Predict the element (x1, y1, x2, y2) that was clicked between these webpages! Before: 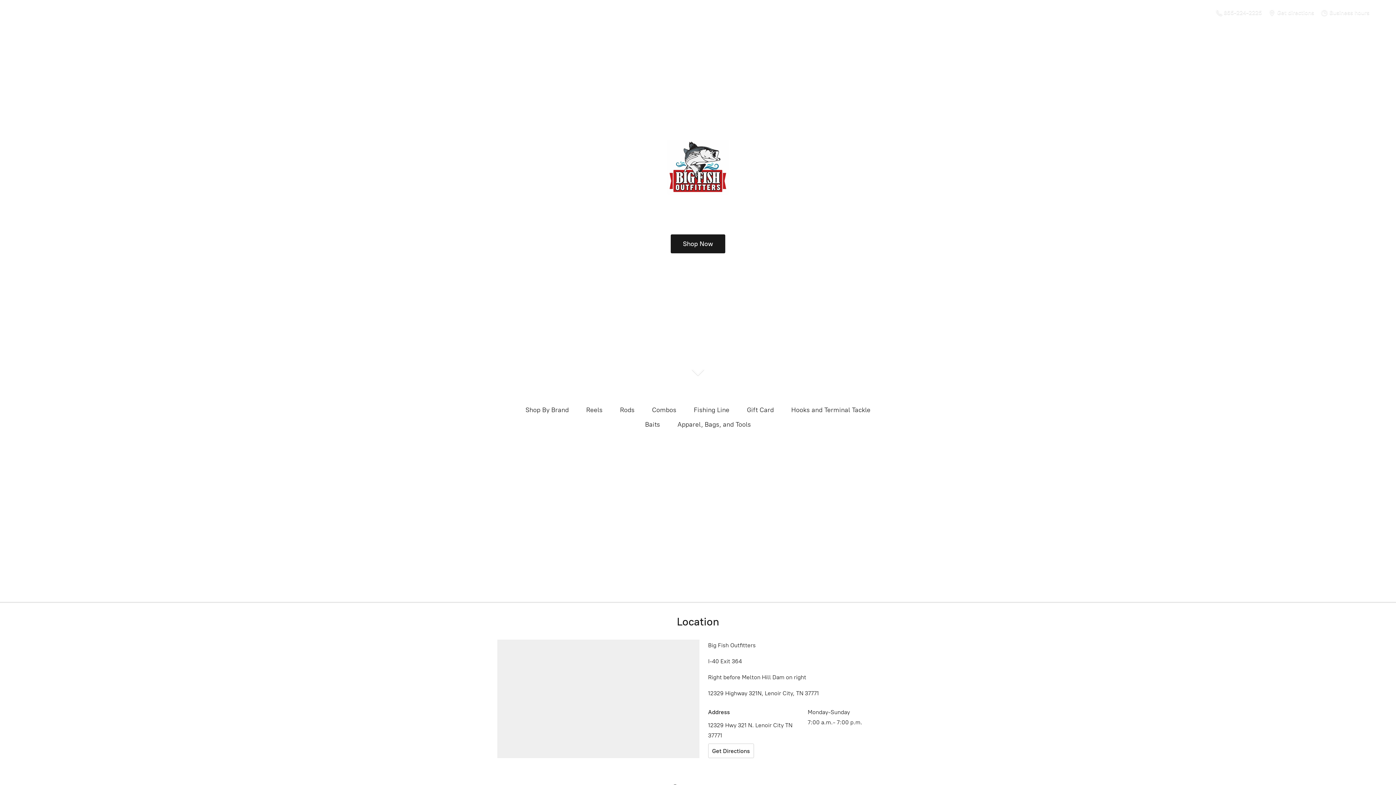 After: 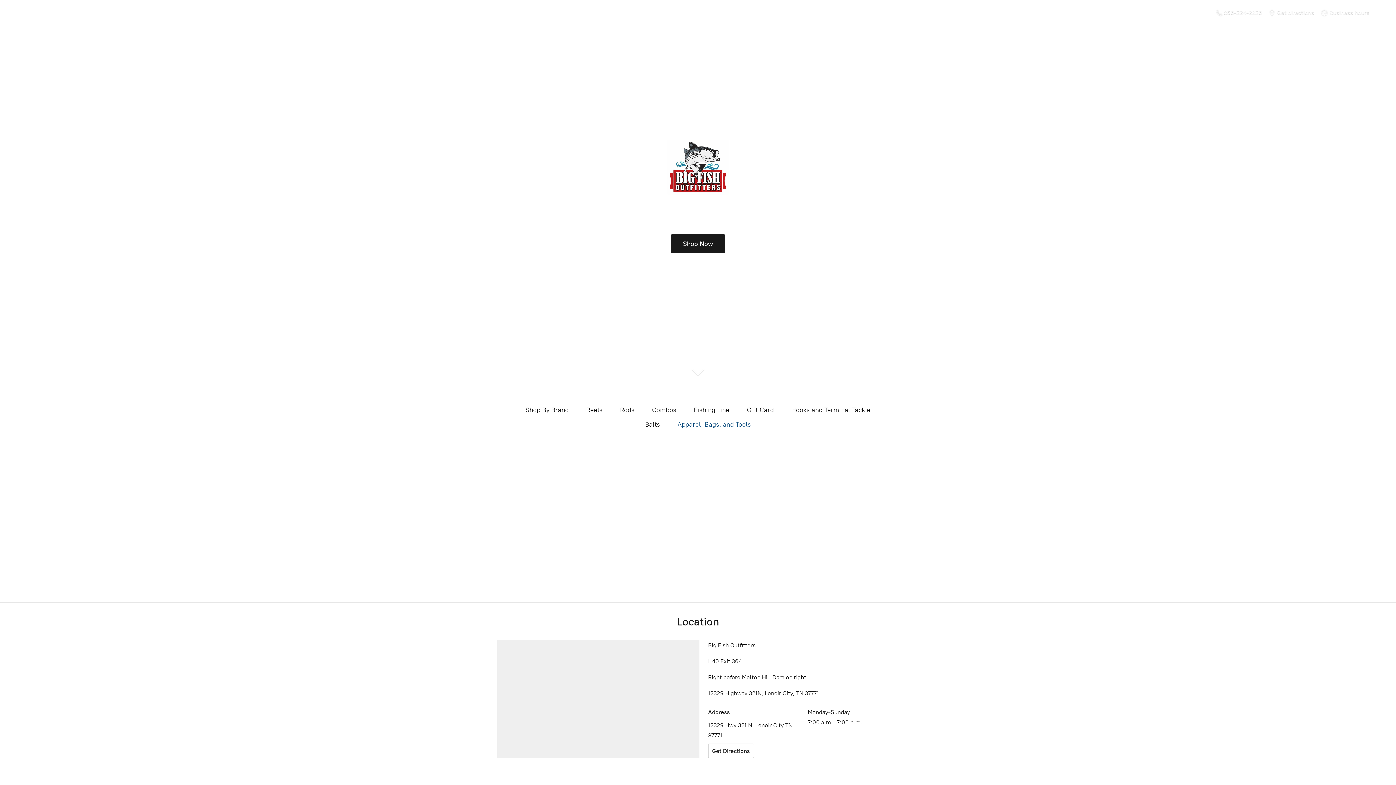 Action: label: Apparel, Bags, and Tools bbox: (677, 418, 751, 430)